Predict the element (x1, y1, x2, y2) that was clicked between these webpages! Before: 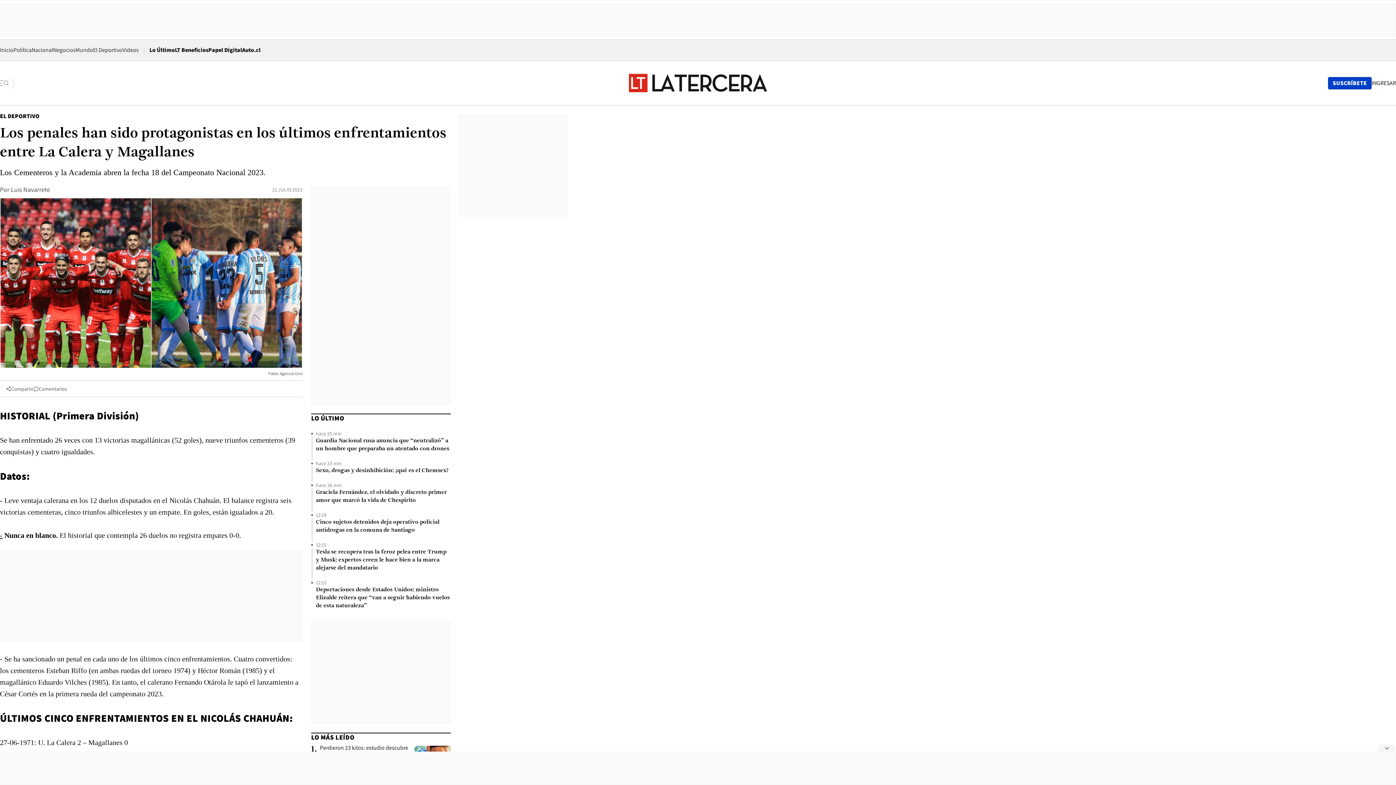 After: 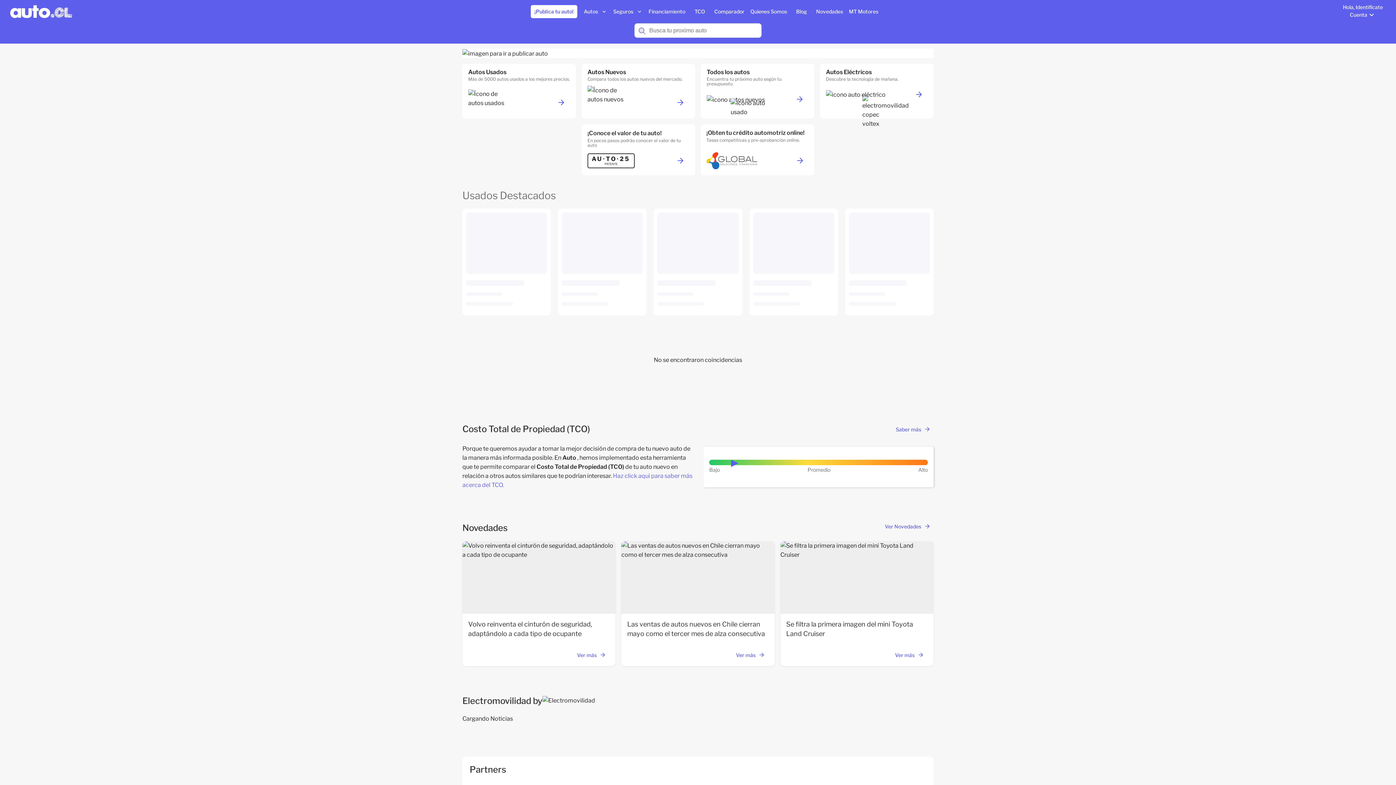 Action: bbox: (242, 46, 260, 53) label: Auto.cl